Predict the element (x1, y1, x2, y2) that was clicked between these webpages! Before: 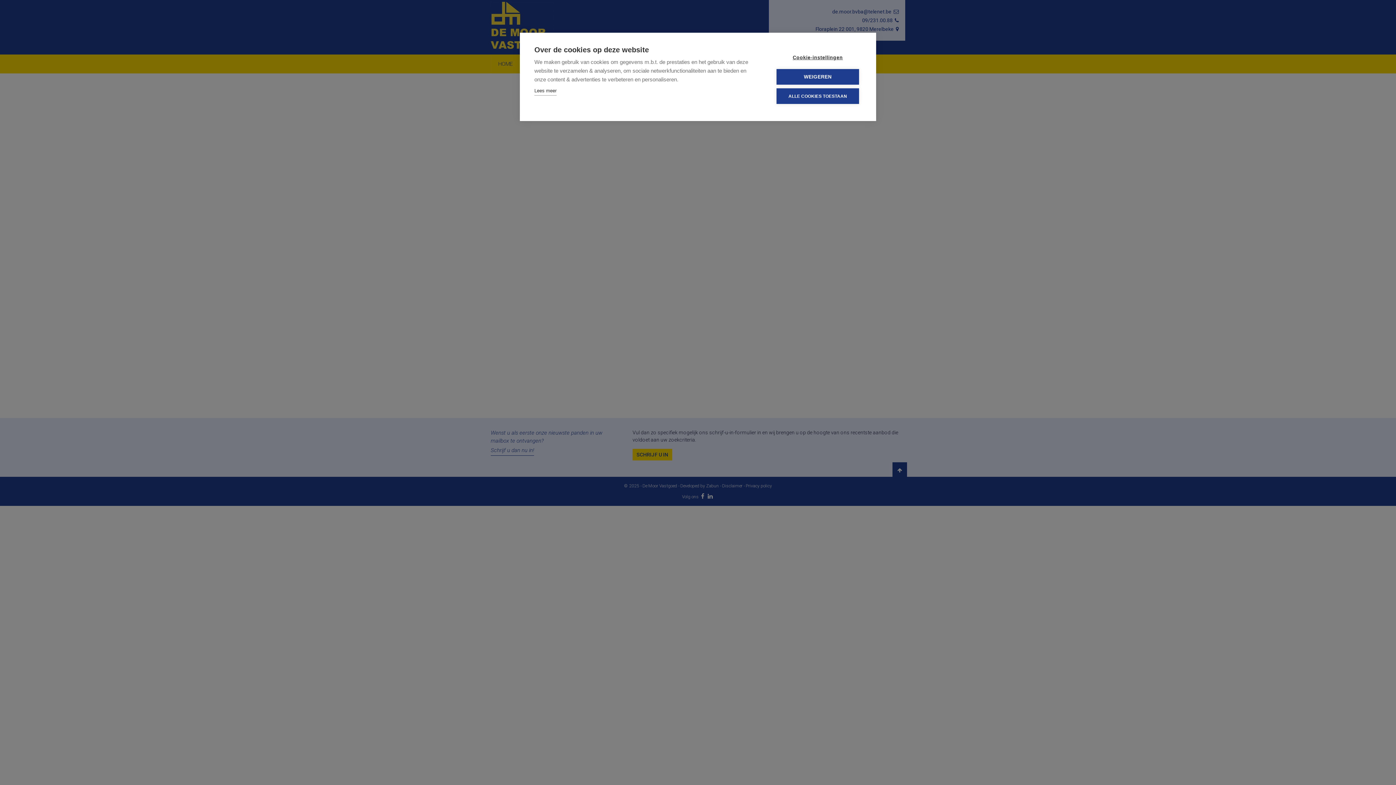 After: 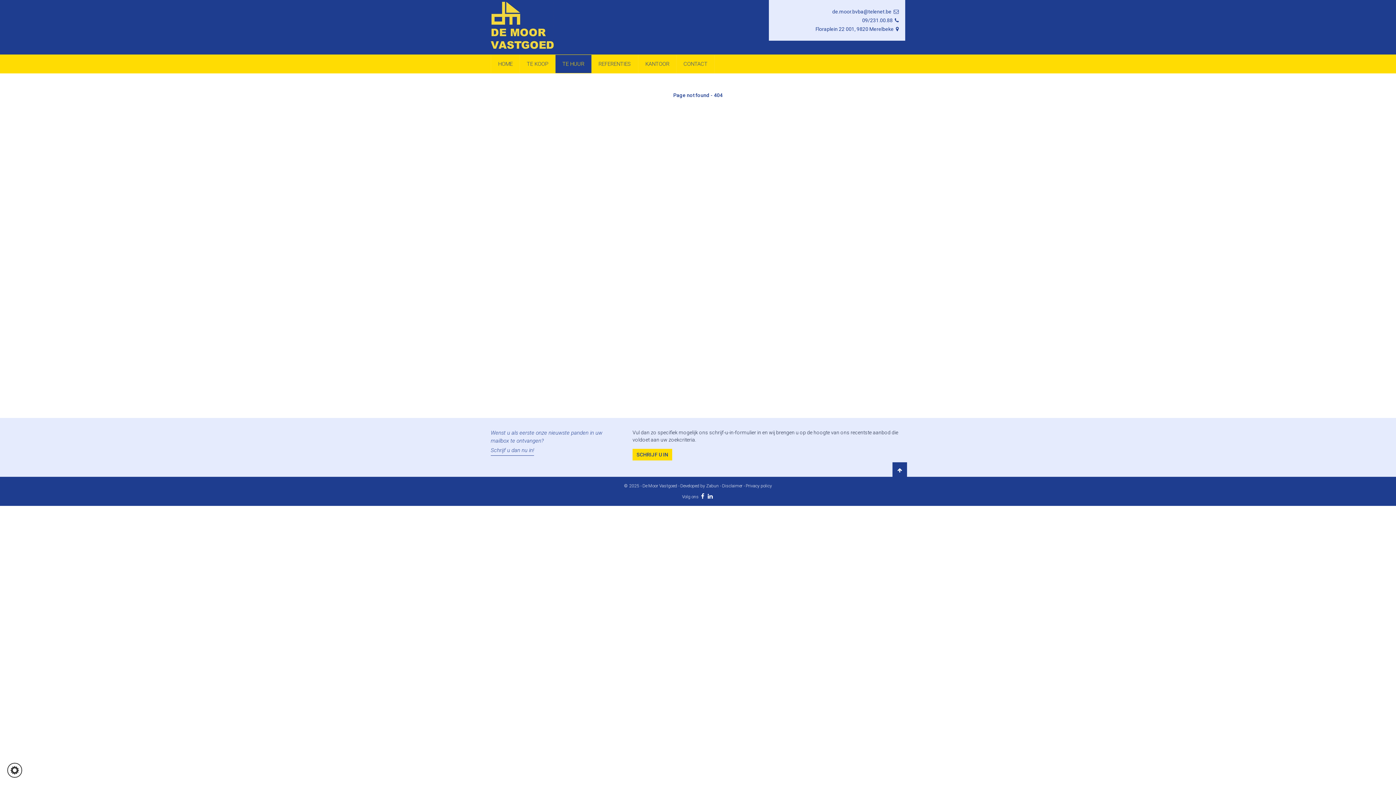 Action: label: ALLE COOKIES TOESTAAN bbox: (776, 88, 859, 104)